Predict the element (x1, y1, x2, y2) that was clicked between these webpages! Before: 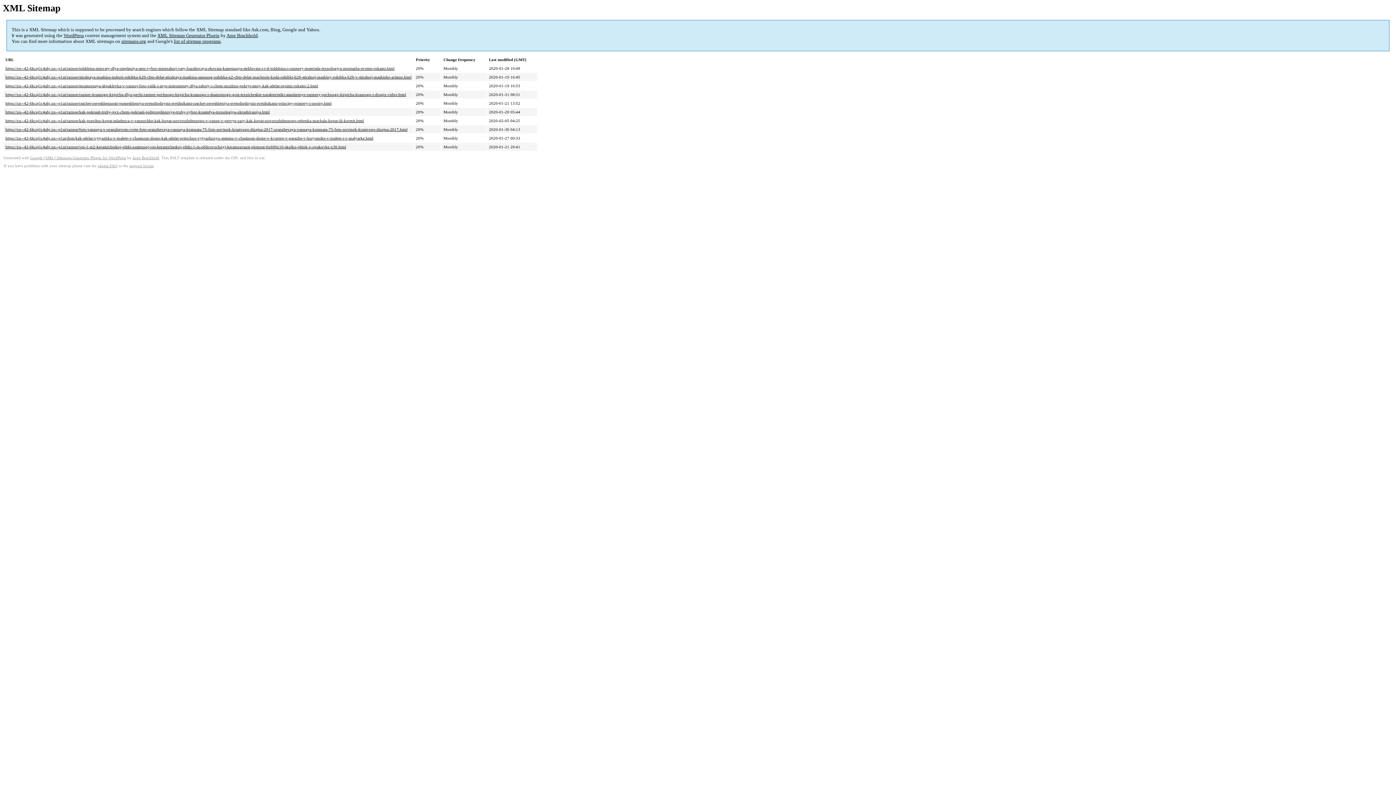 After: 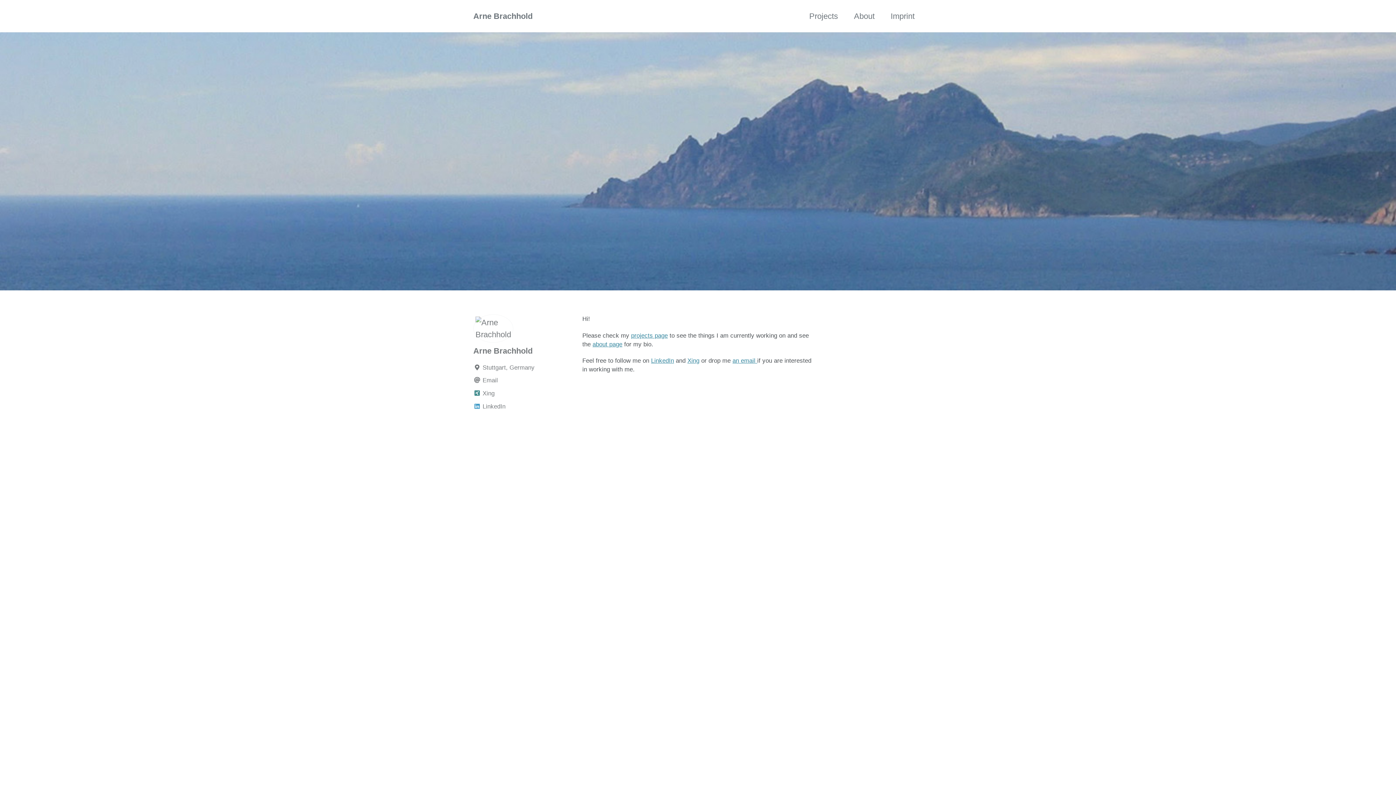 Action: label: Arne Brachhold bbox: (132, 156, 159, 160)